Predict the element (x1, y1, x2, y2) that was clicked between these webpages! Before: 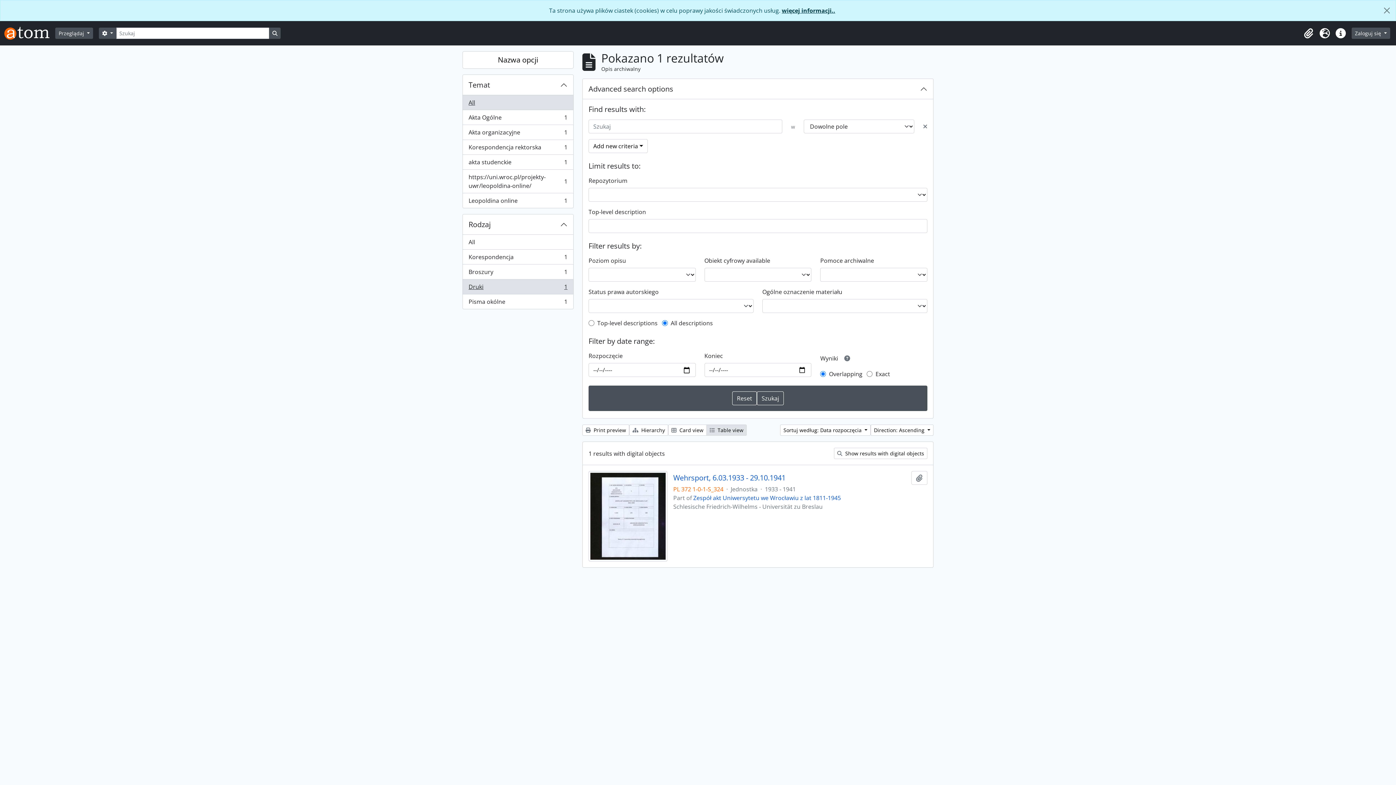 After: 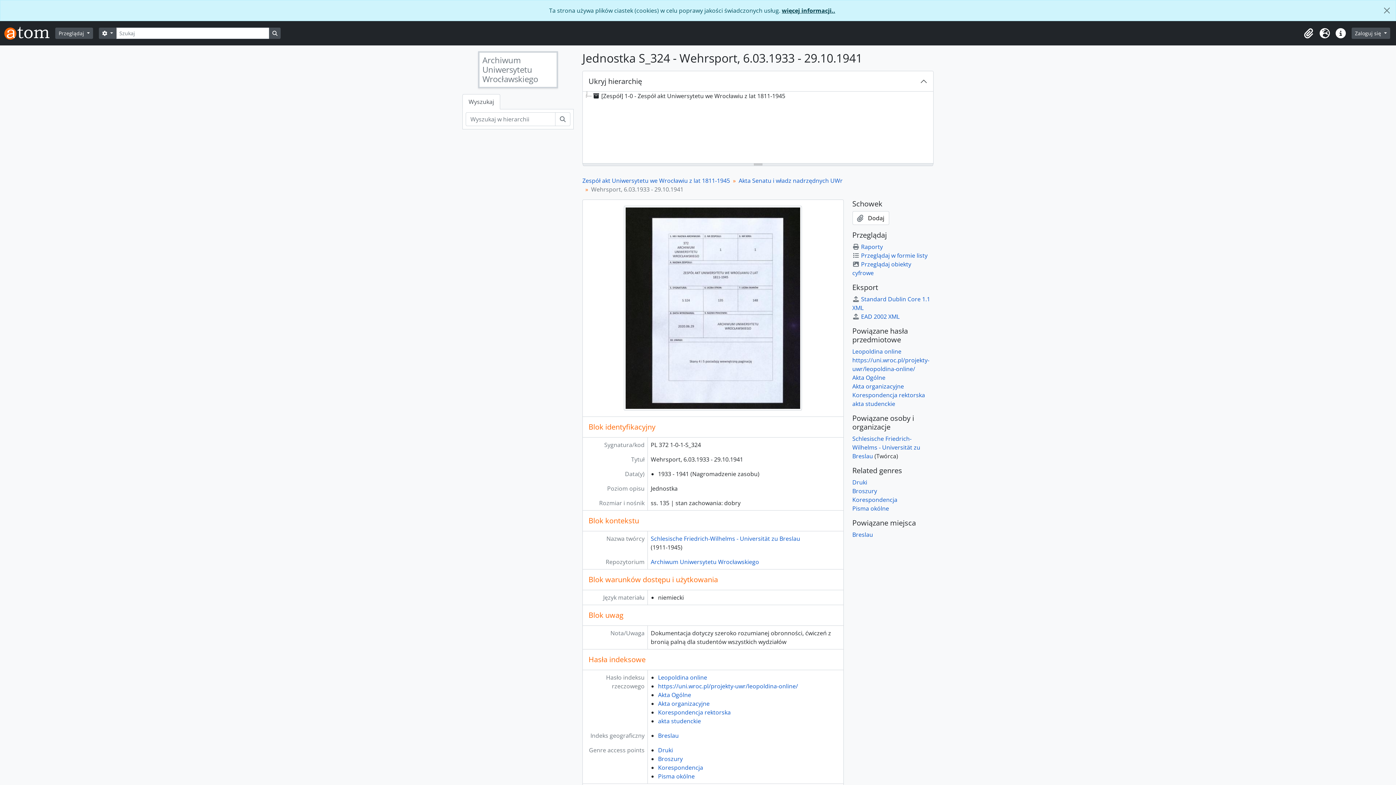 Action: bbox: (588, 511, 667, 519)